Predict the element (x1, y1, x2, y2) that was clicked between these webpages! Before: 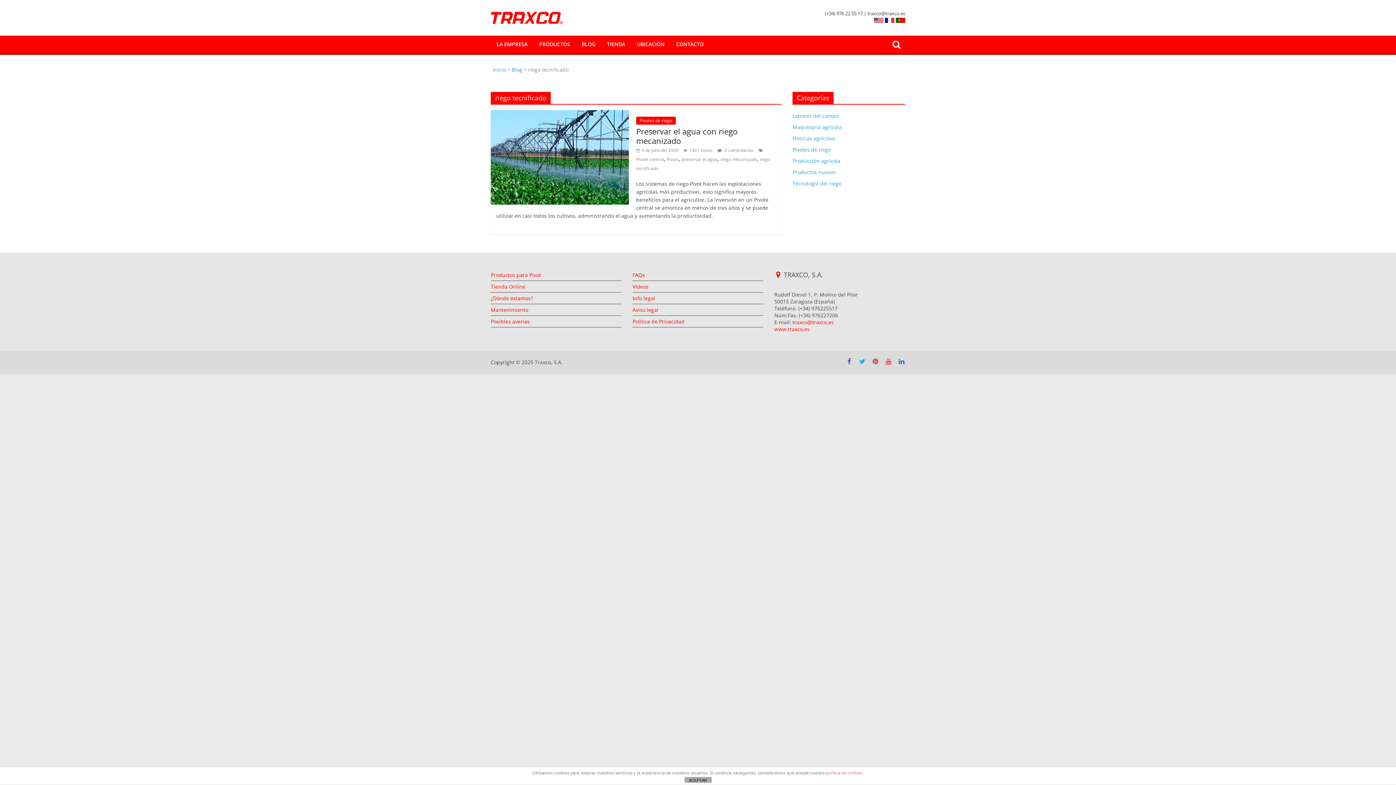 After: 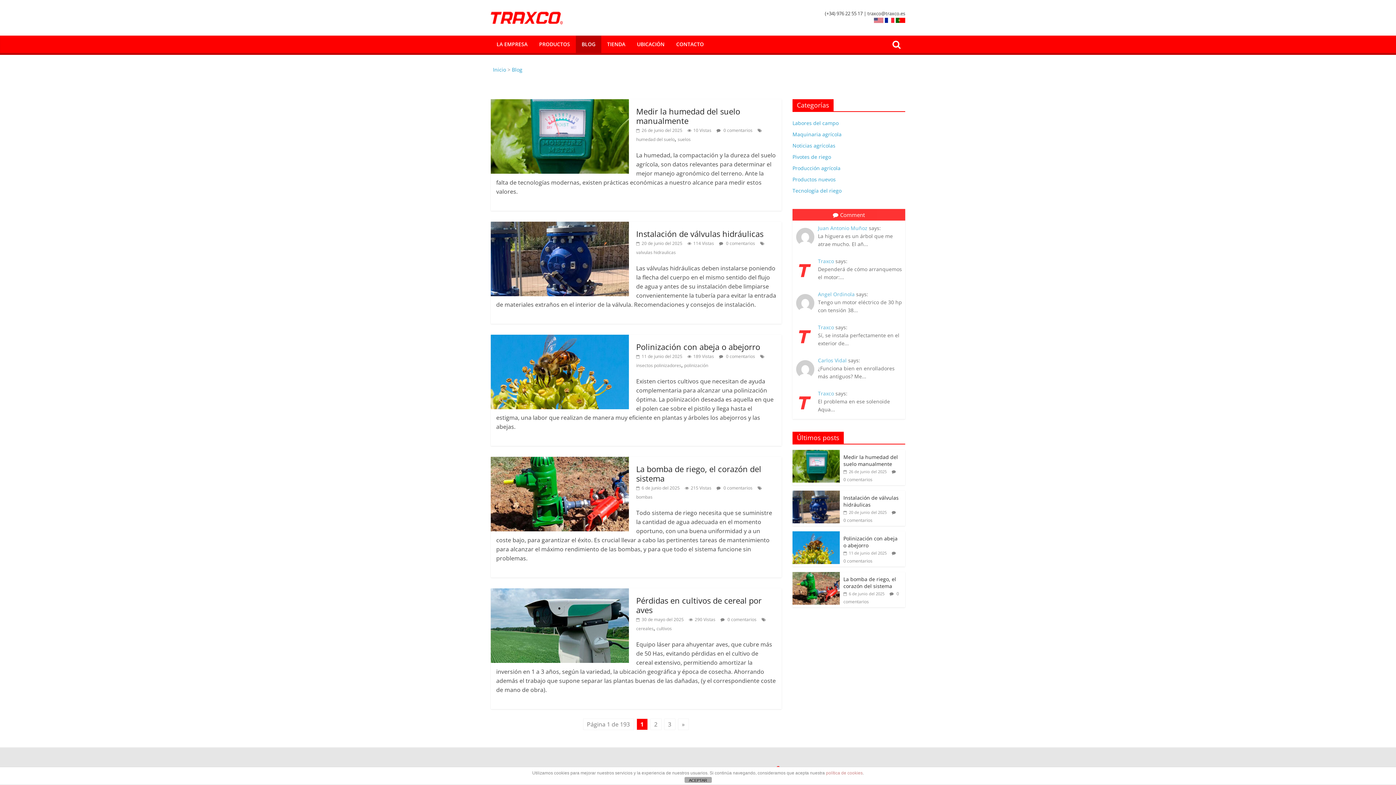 Action: bbox: (490, 10, 615, 24)